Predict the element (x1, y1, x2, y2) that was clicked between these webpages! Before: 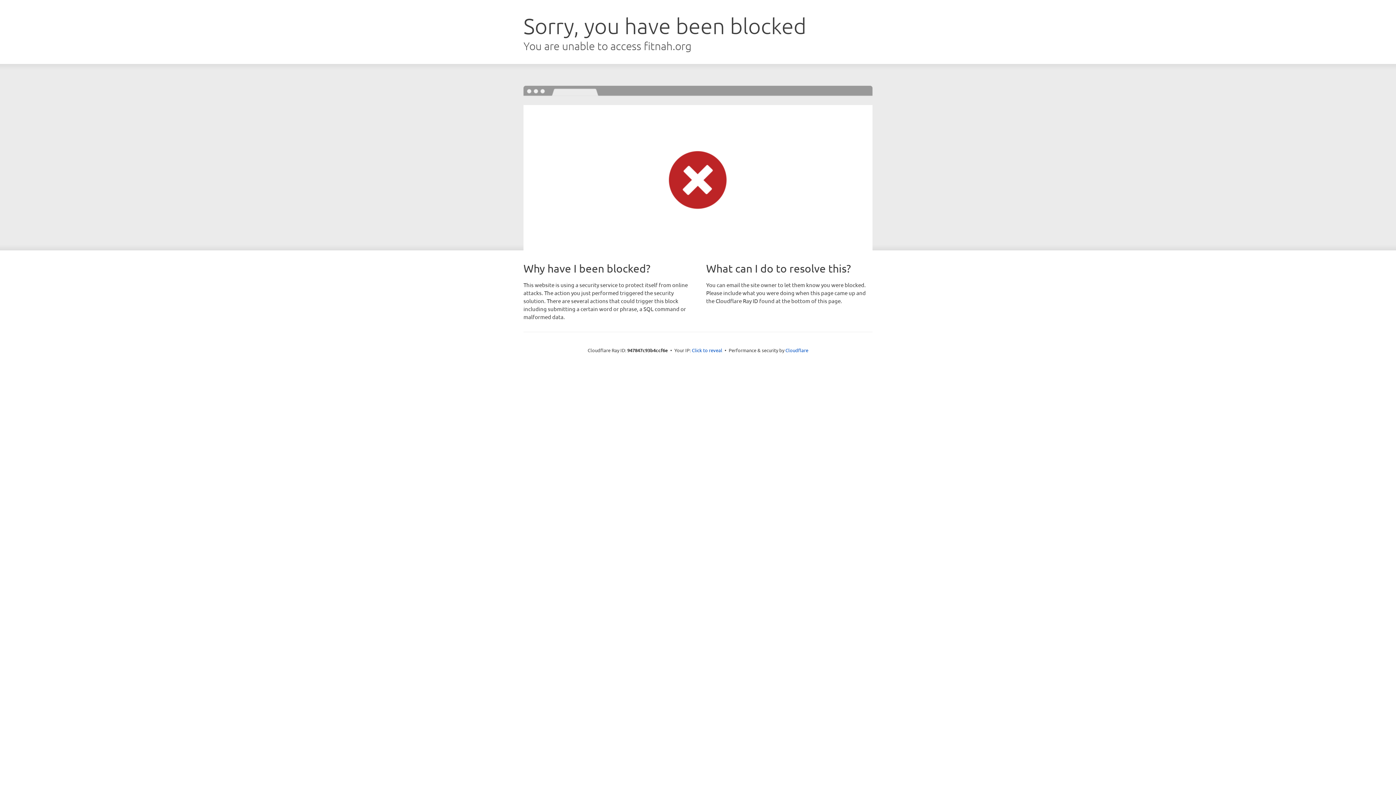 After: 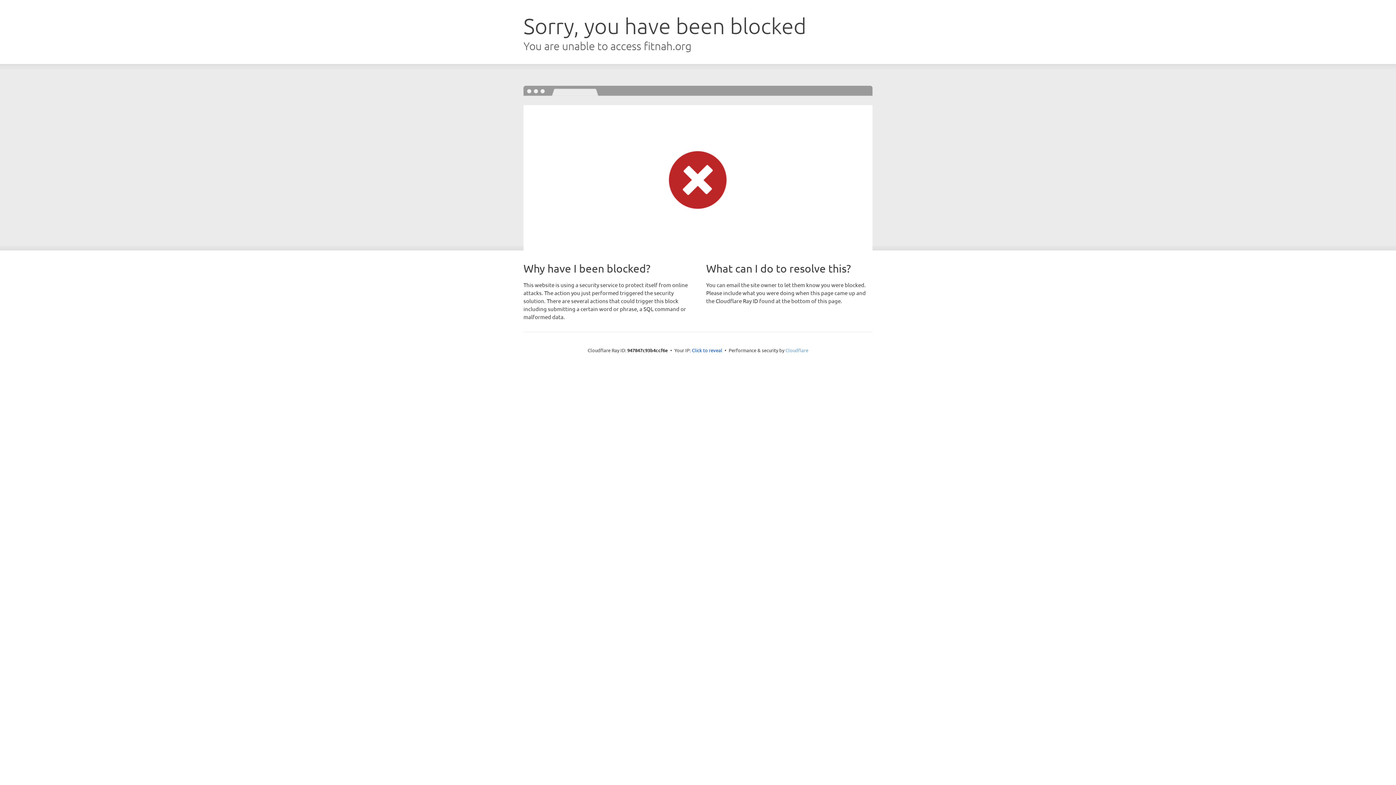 Action: bbox: (785, 347, 808, 353) label: Cloudflare